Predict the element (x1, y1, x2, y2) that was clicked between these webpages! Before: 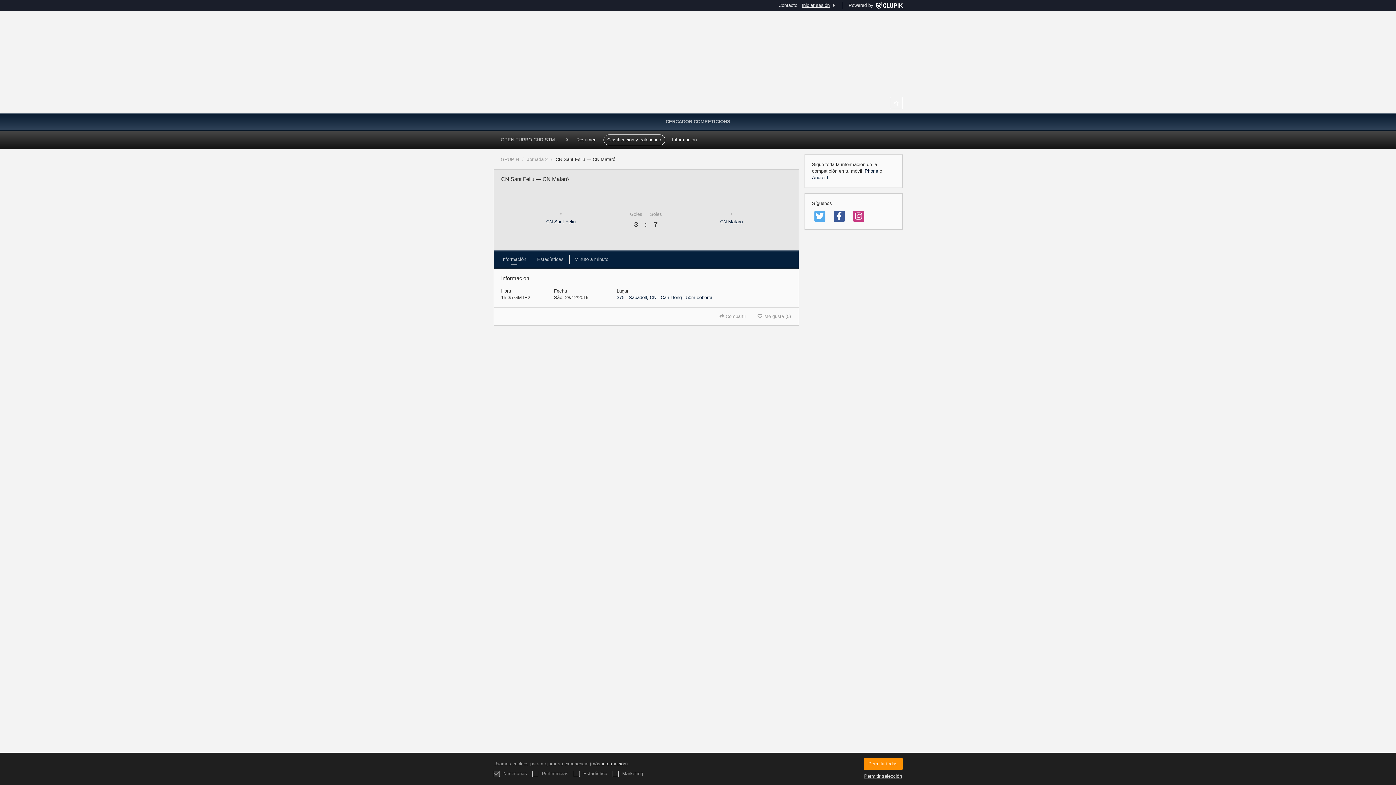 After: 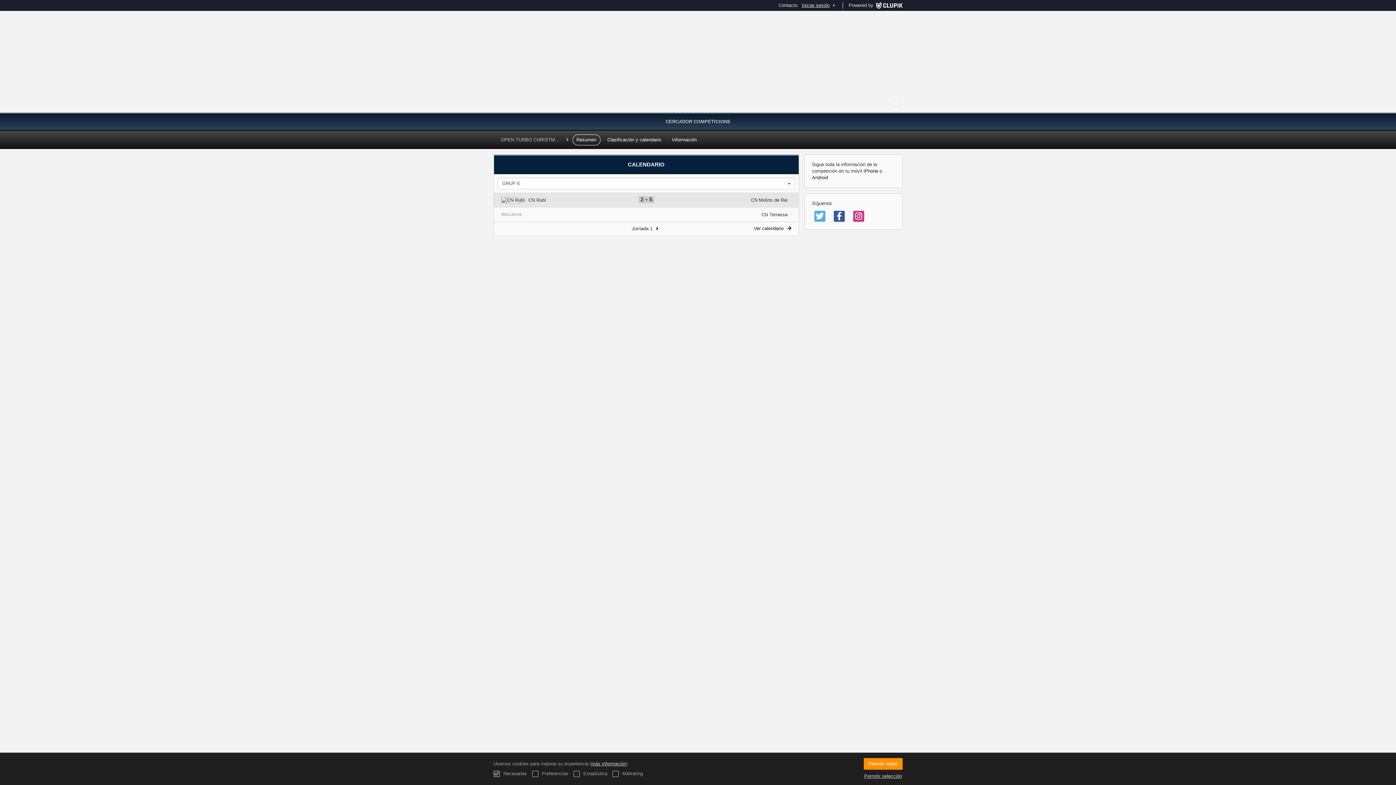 Action: label: Resumen bbox: (572, 134, 600, 145)